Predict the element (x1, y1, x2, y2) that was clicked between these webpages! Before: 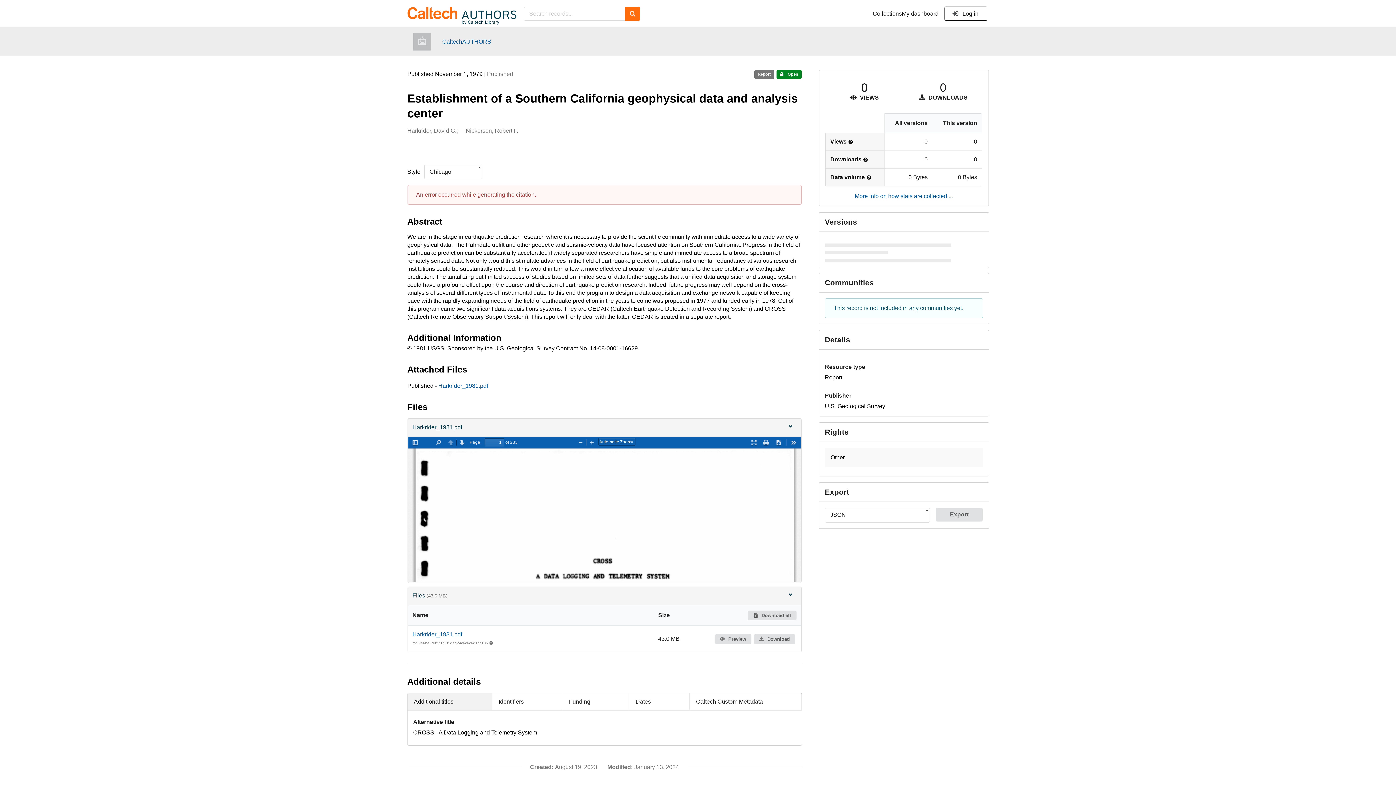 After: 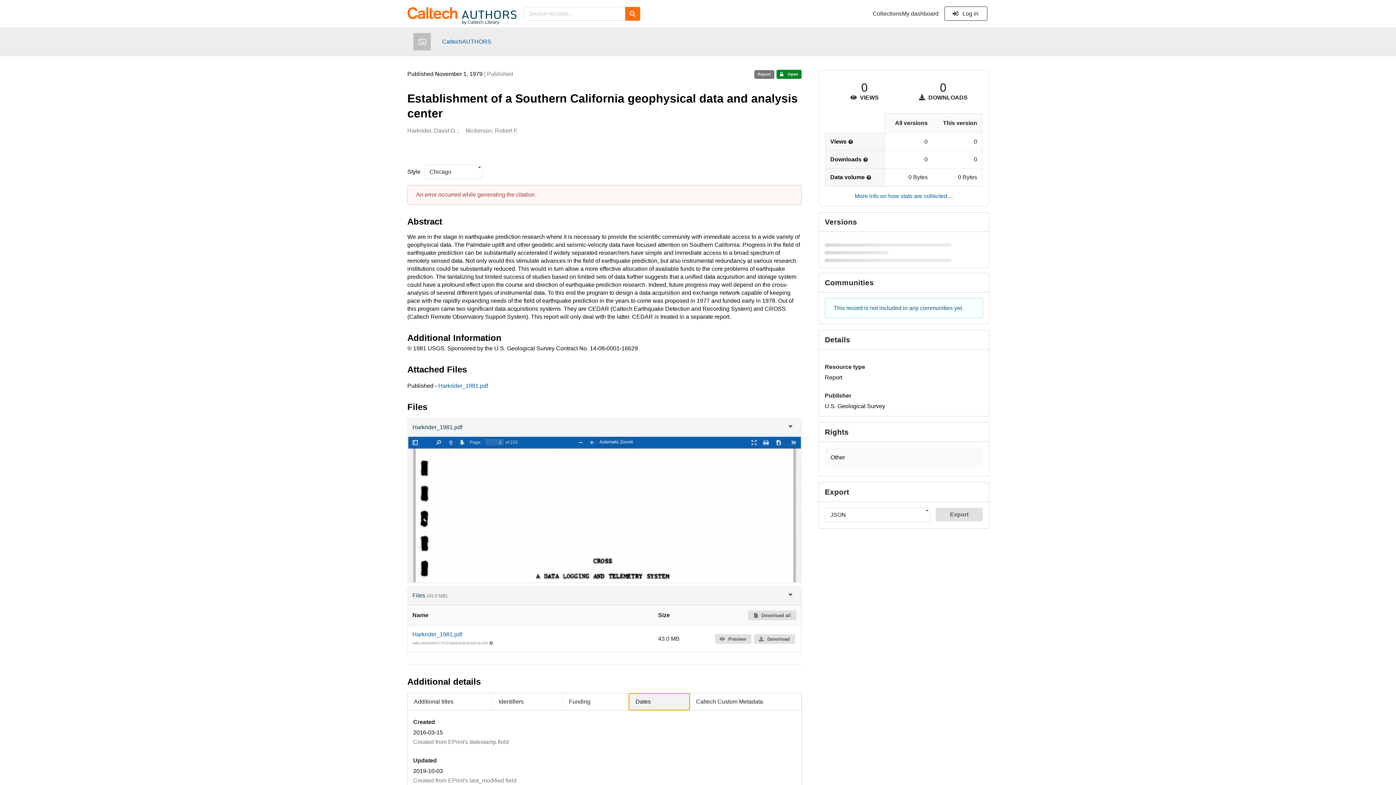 Action: label: Dates bbox: (629, 693, 689, 710)